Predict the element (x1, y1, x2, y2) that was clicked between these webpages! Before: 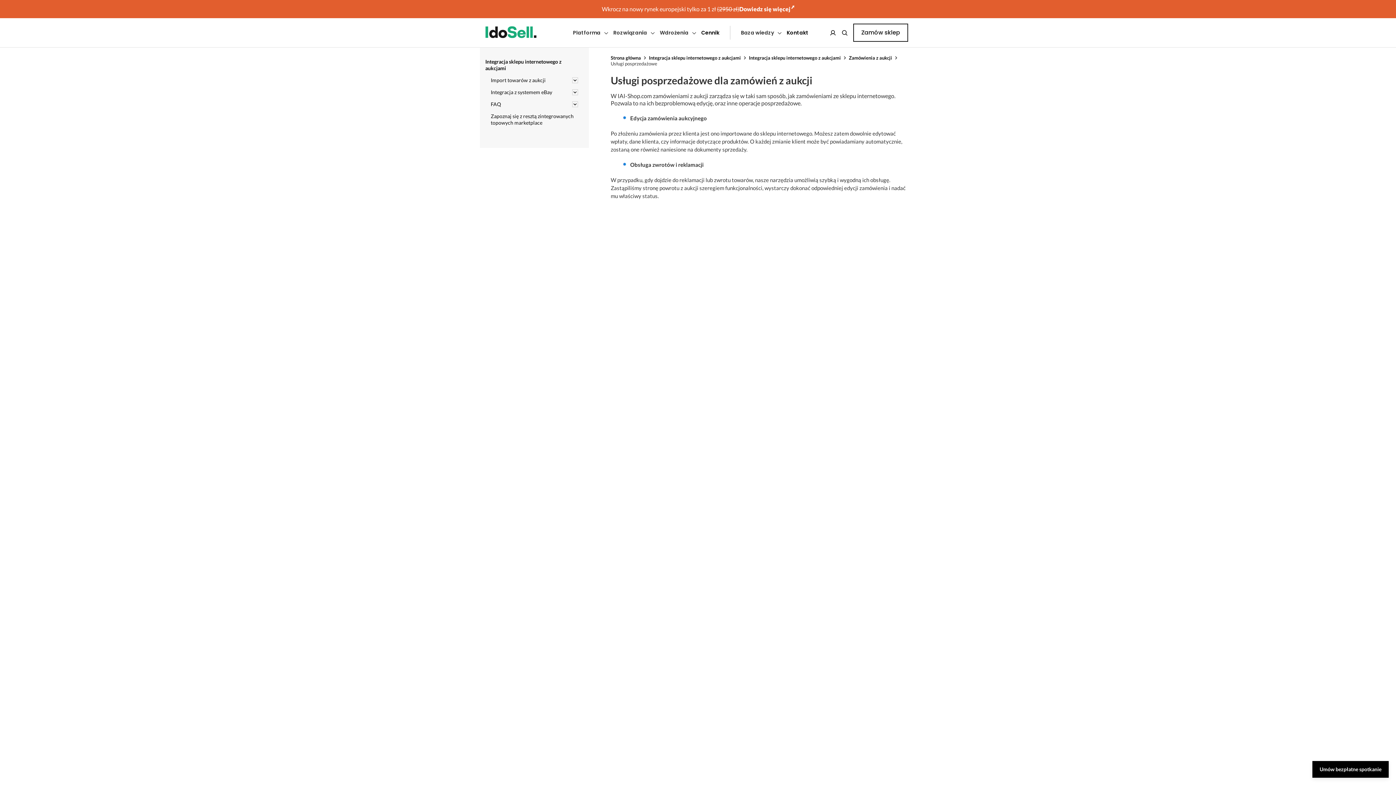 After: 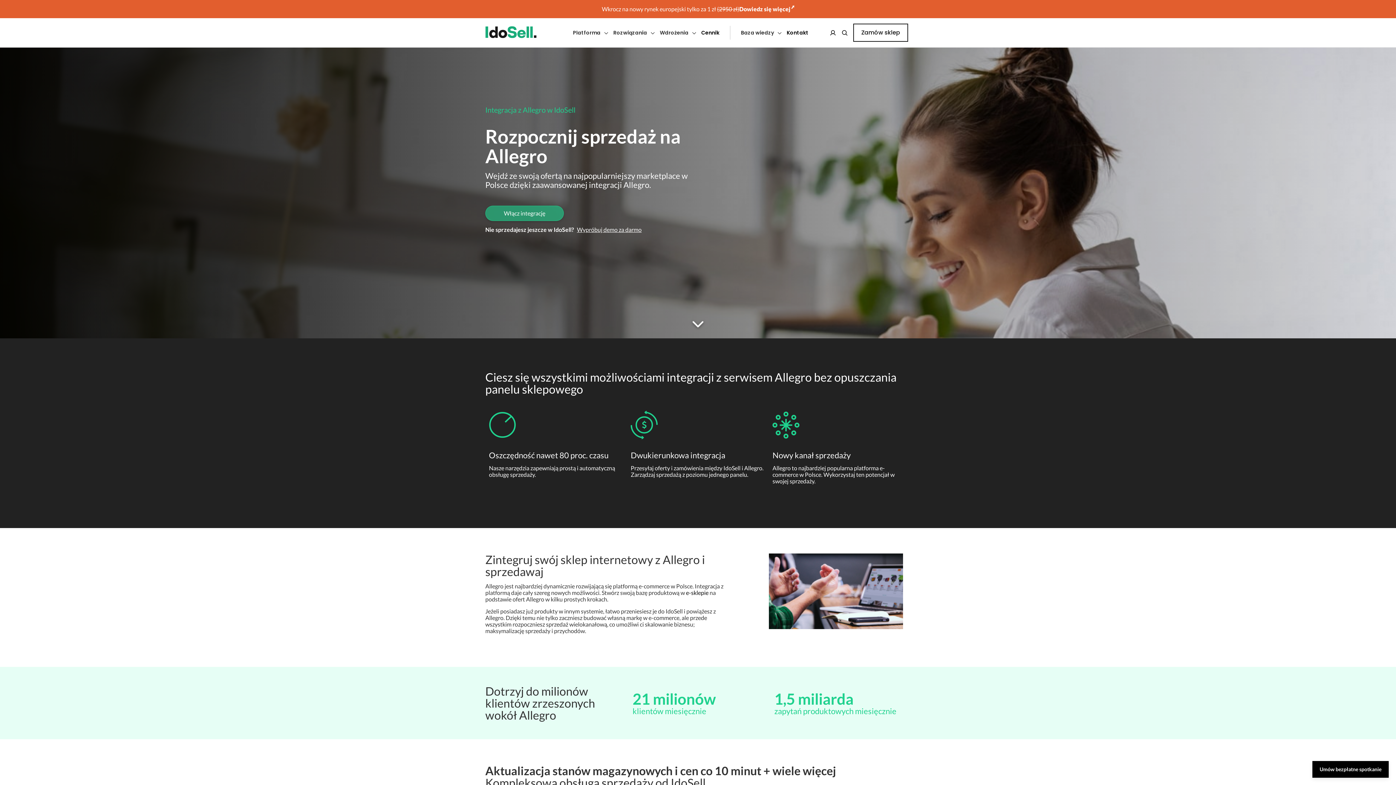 Action: label: Integracja sklepu internetowego z aukcjami bbox: (749, 54, 841, 60)